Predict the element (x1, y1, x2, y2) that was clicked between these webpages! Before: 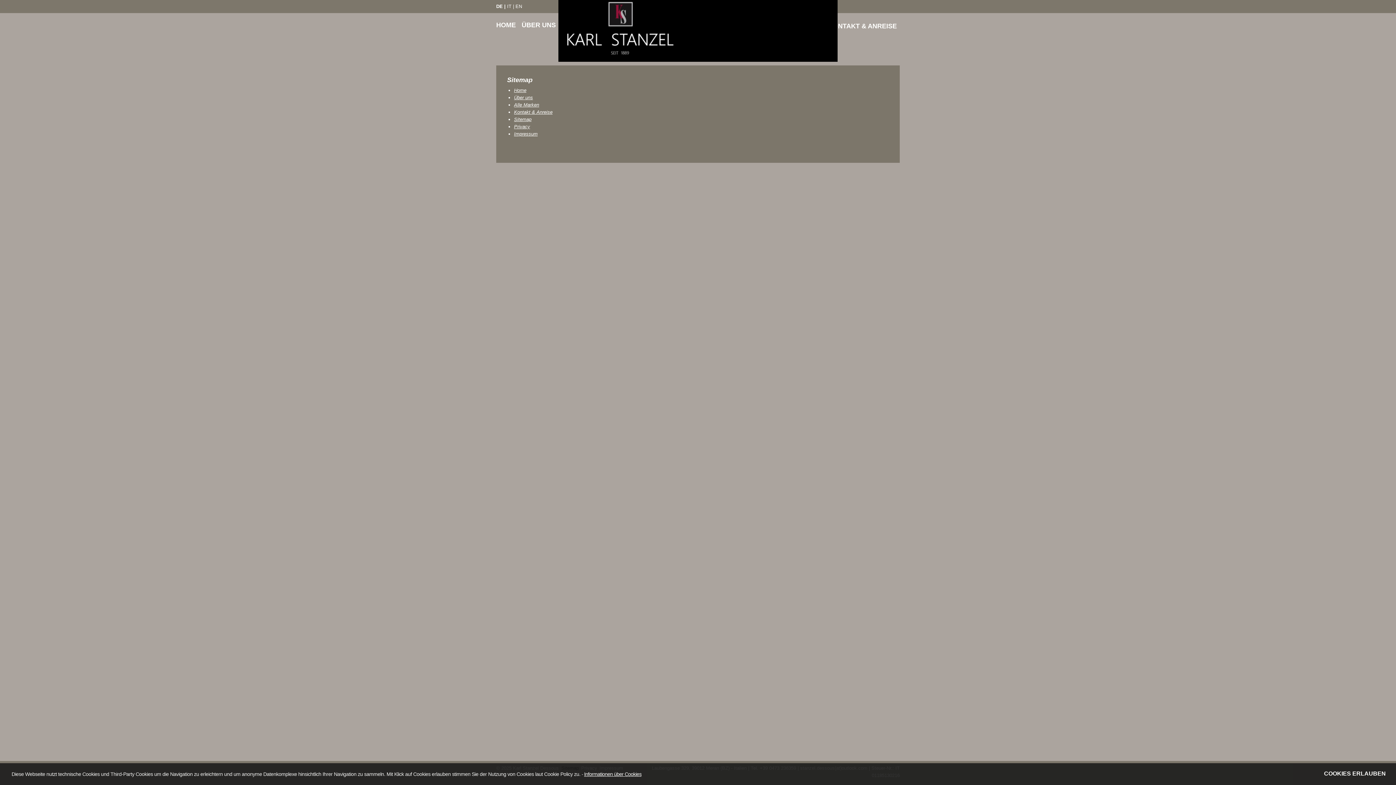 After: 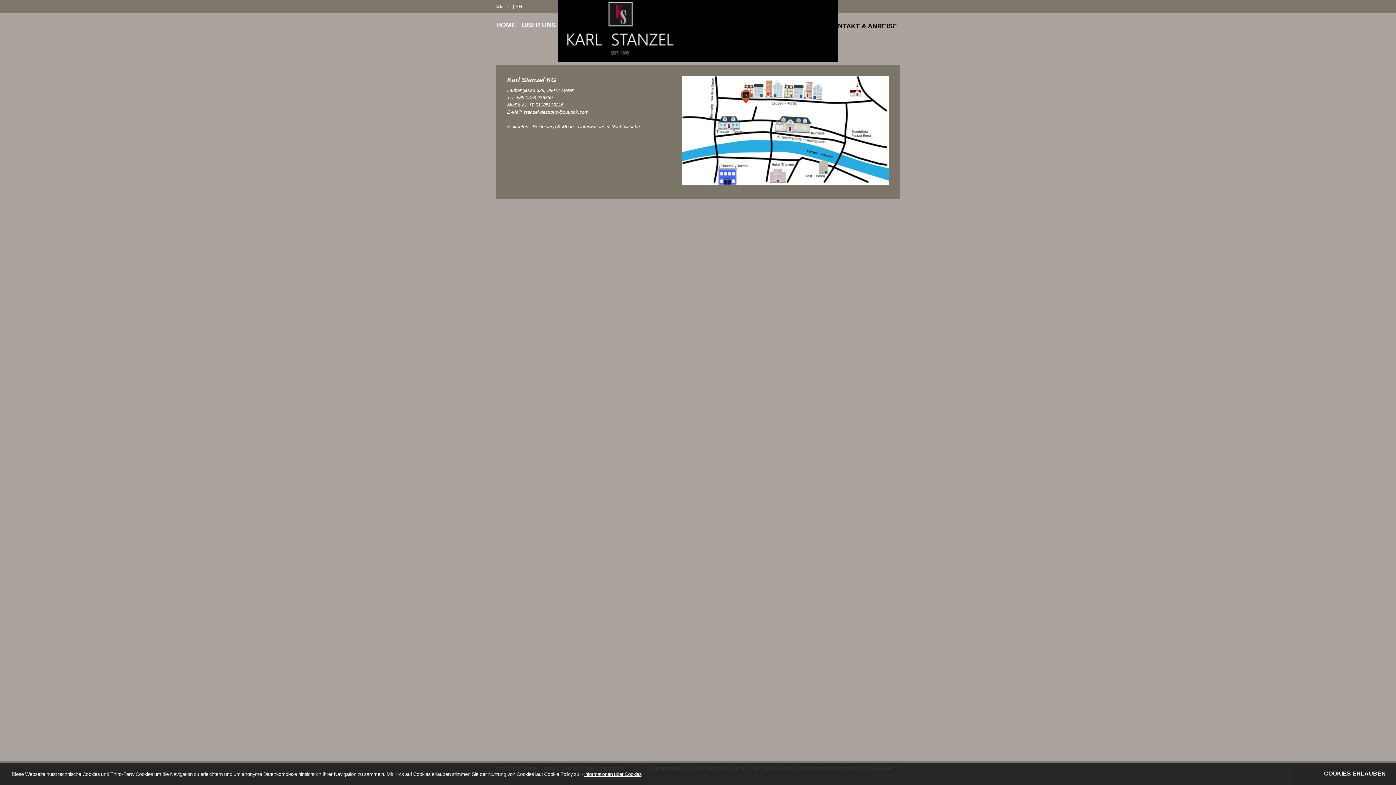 Action: bbox: (825, 18, 900, 30) label: KONTAKT & ANREISE